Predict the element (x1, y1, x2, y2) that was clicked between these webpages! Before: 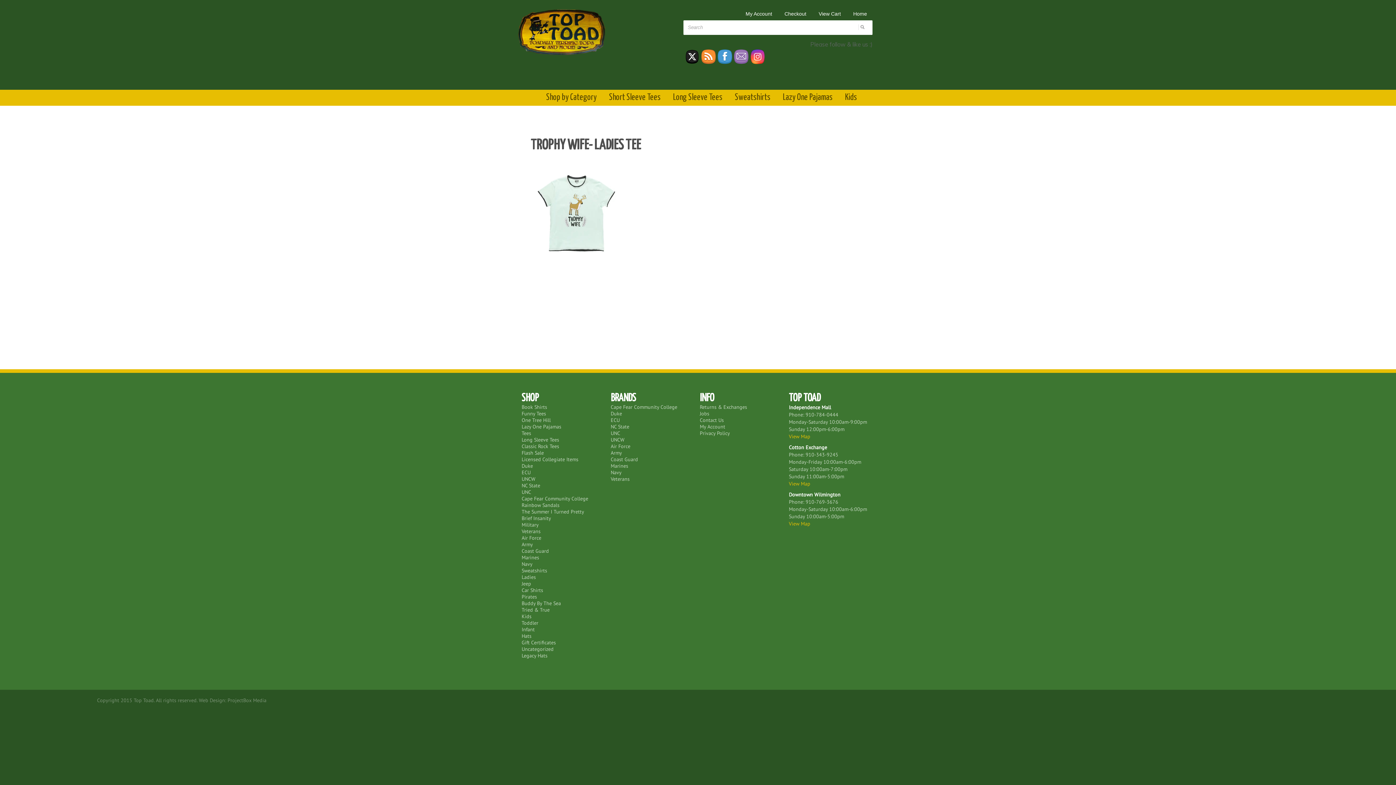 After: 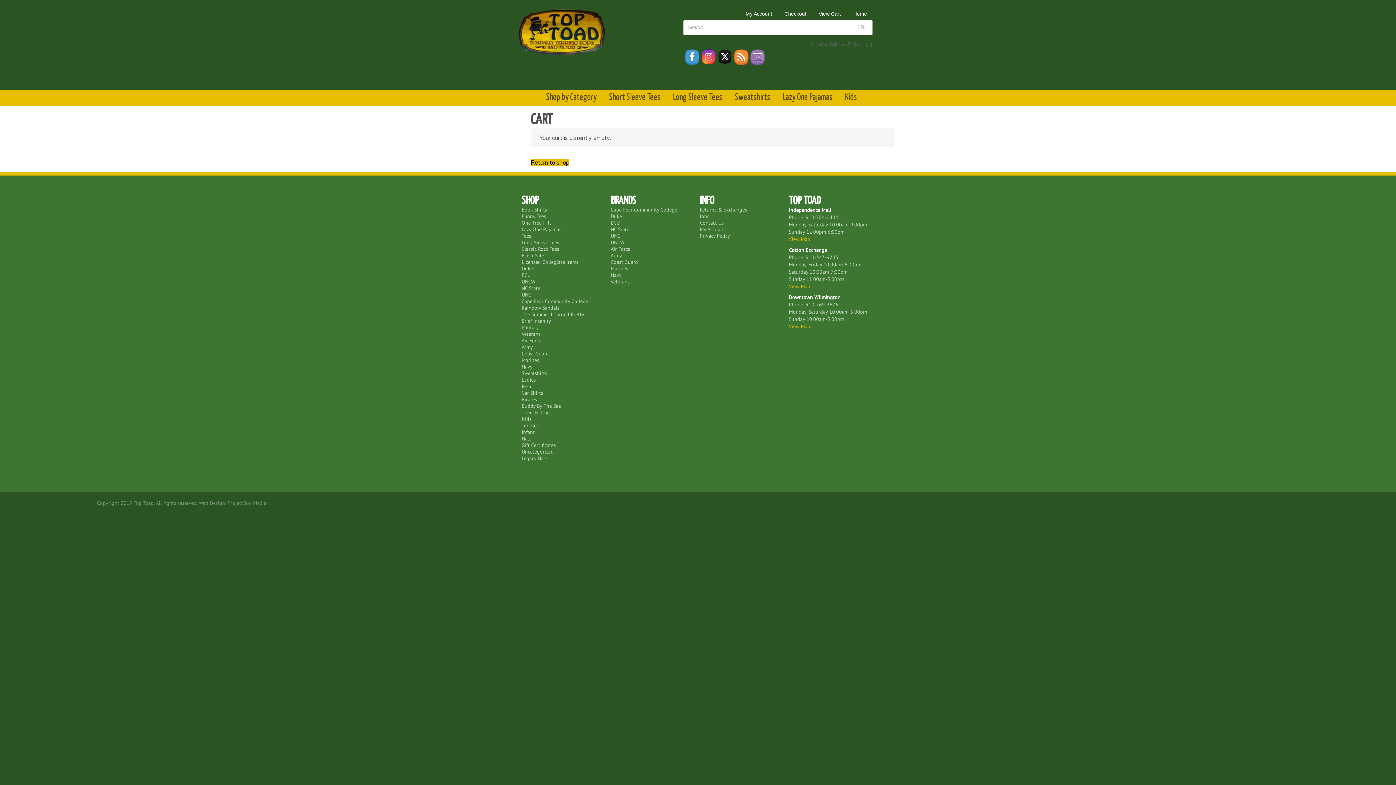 Action: label: Checkout bbox: (779, 7, 812, 16)